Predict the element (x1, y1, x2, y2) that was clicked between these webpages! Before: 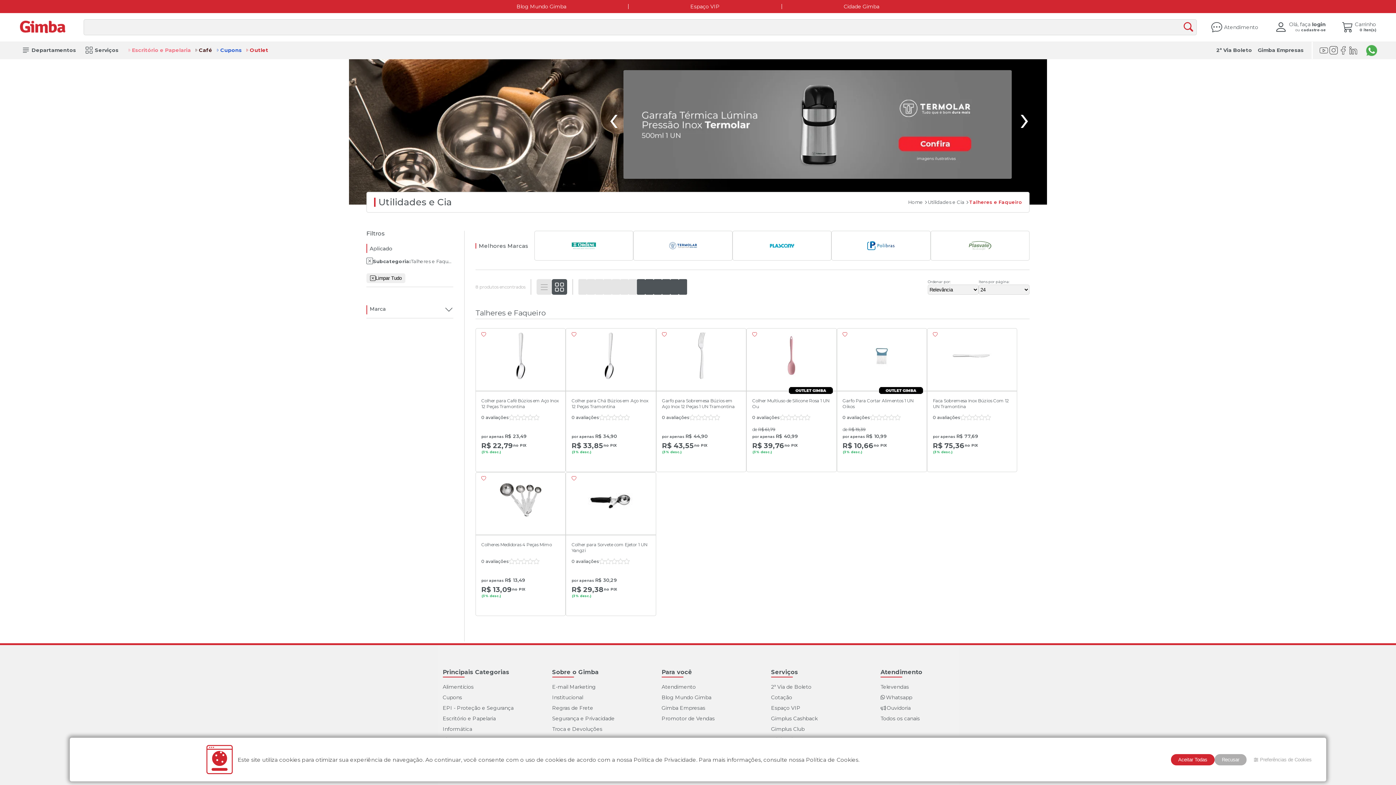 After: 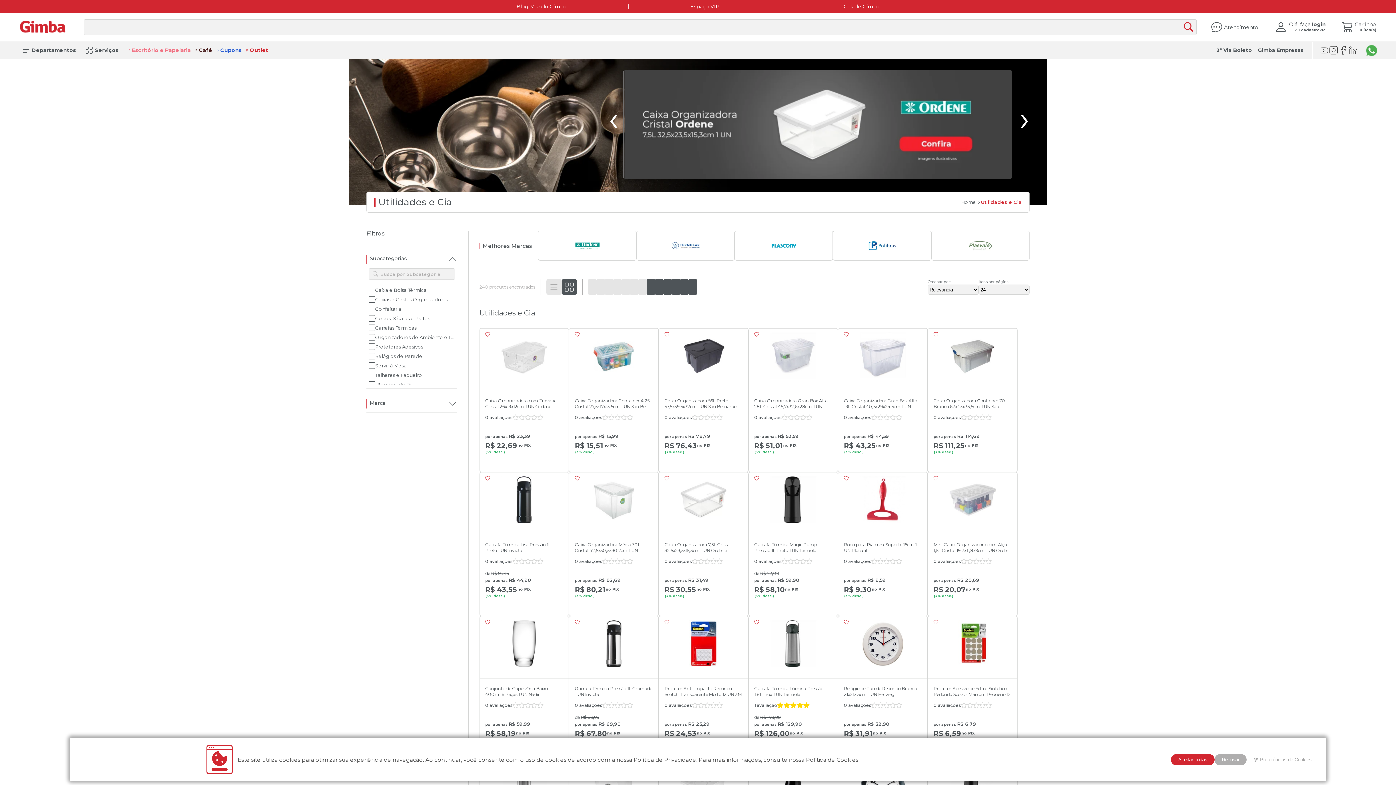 Action: label: Utilidades e Cia bbox: (928, 200, 964, 204)